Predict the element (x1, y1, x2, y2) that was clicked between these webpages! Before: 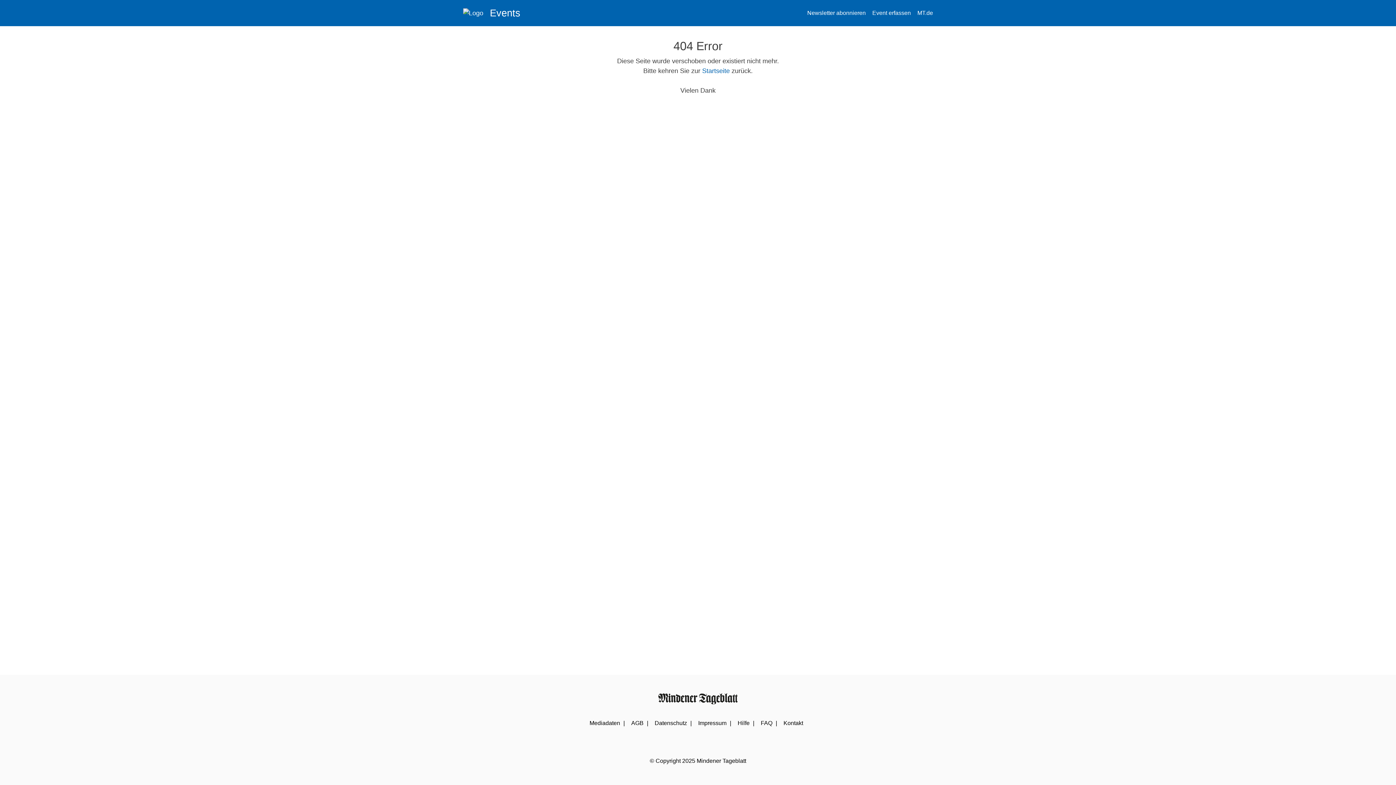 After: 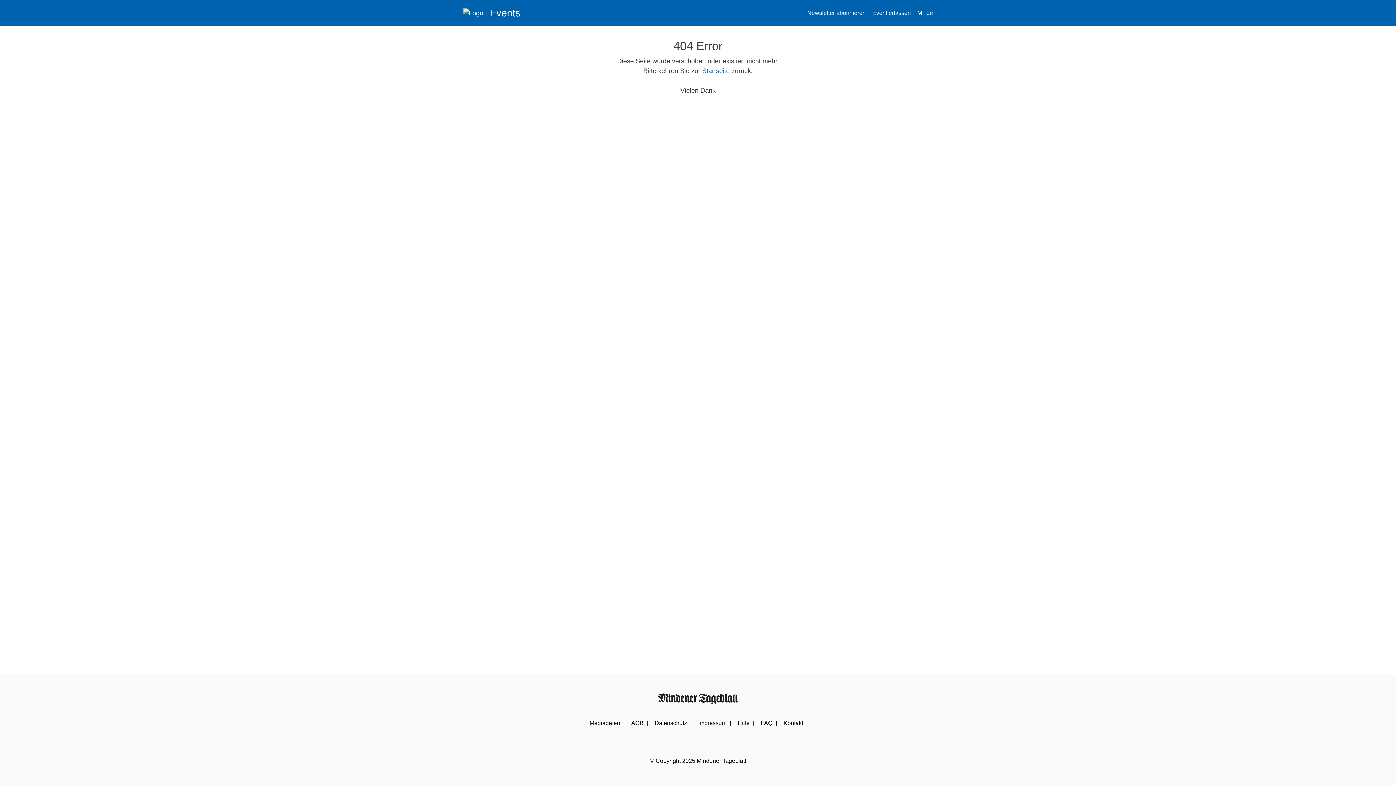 Action: label: Kontakt bbox: (783, 720, 803, 726)